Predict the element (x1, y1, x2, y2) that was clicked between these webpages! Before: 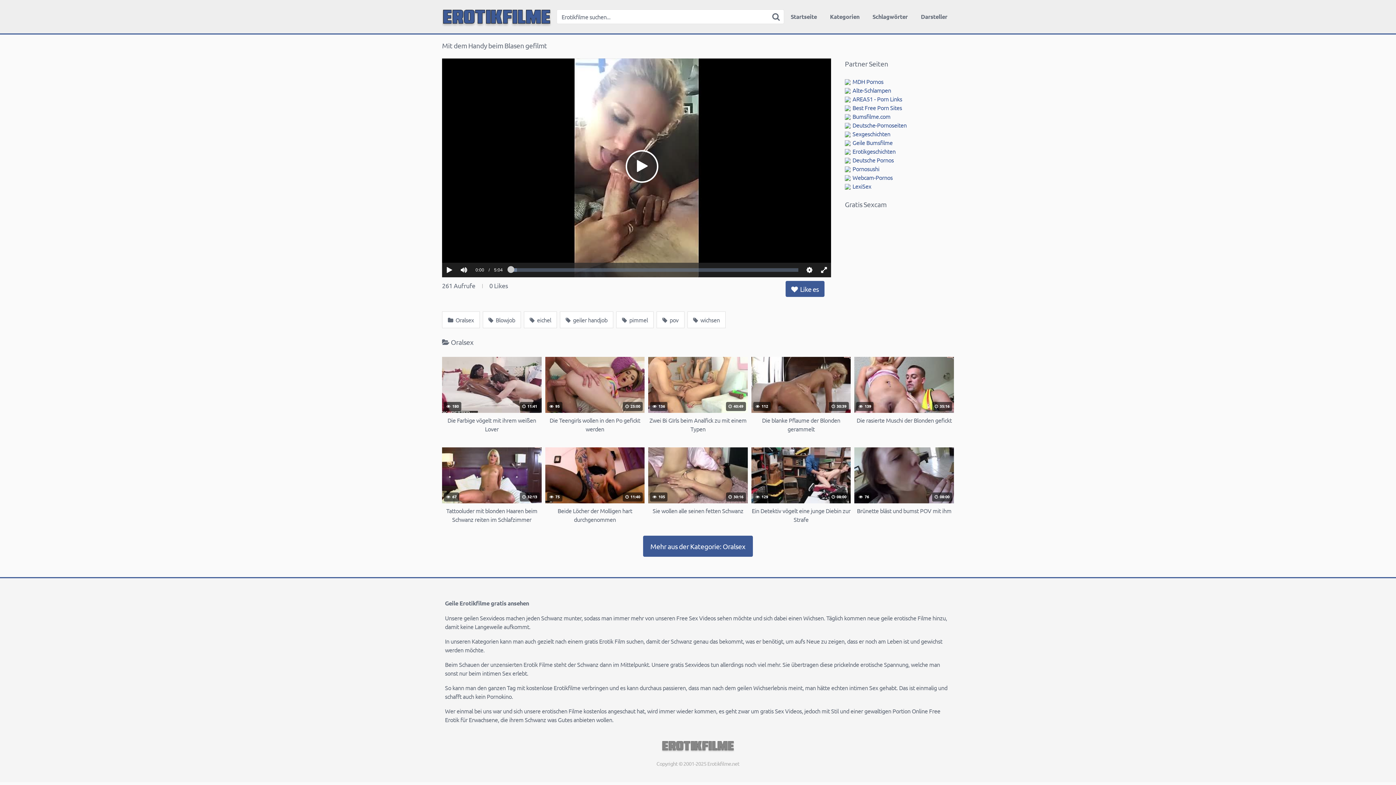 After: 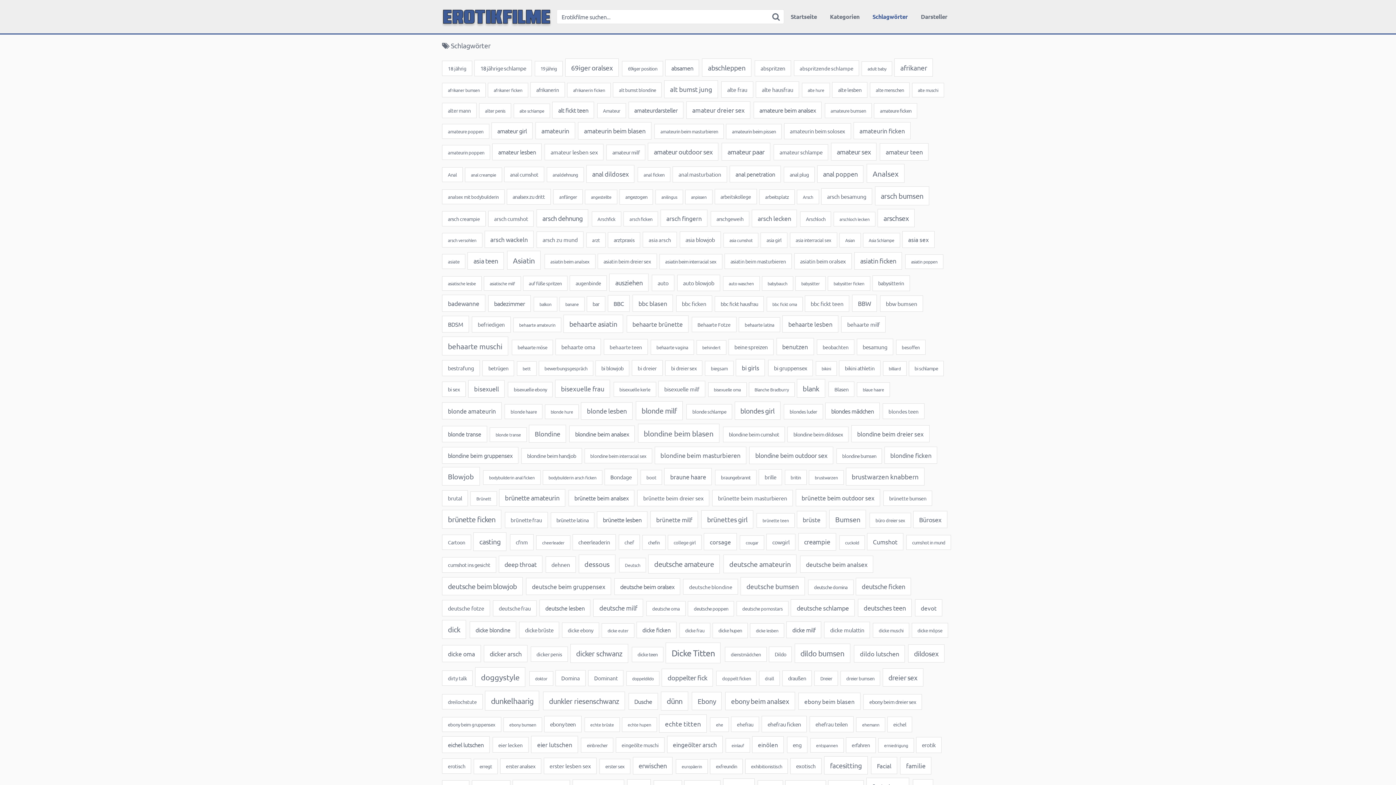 Action: bbox: (866, 6, 914, 27) label: Schlagwörter